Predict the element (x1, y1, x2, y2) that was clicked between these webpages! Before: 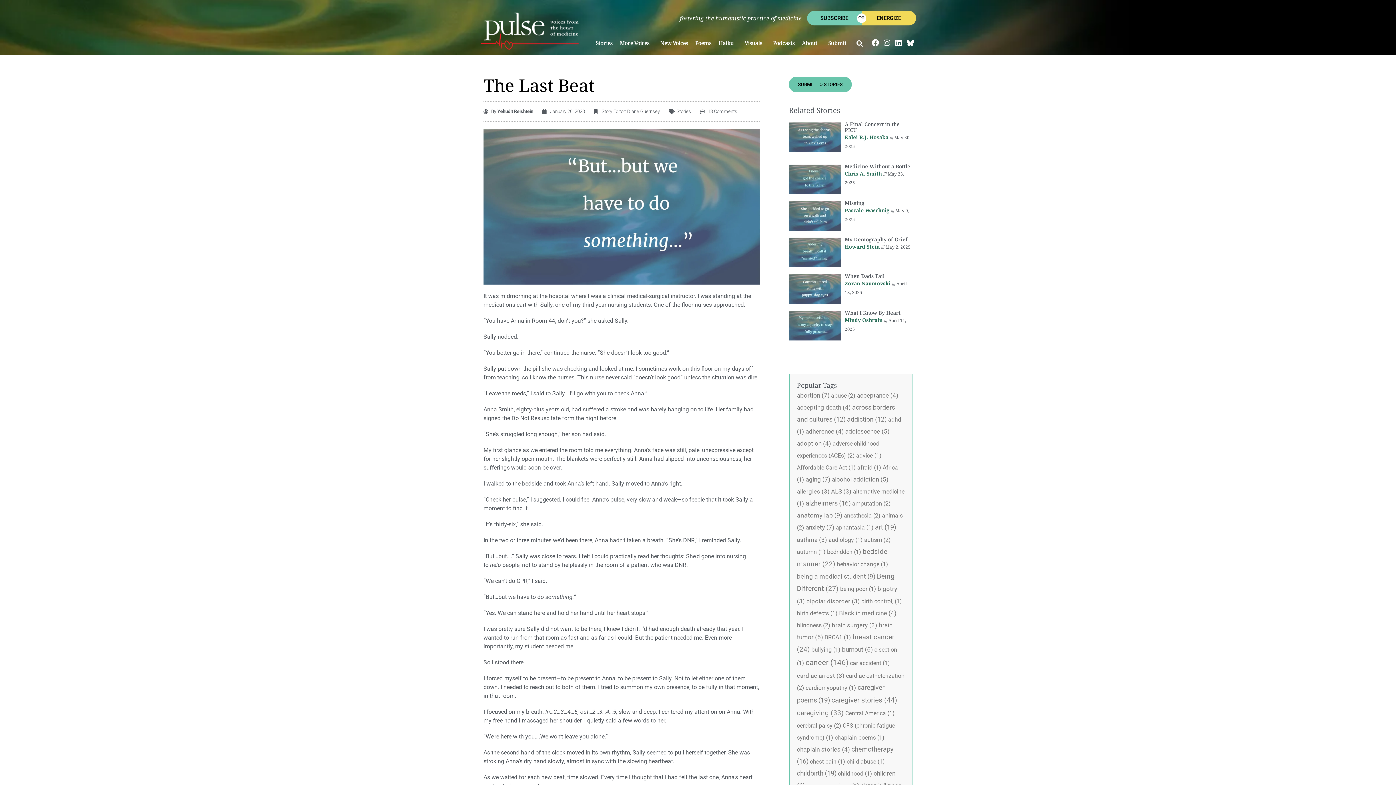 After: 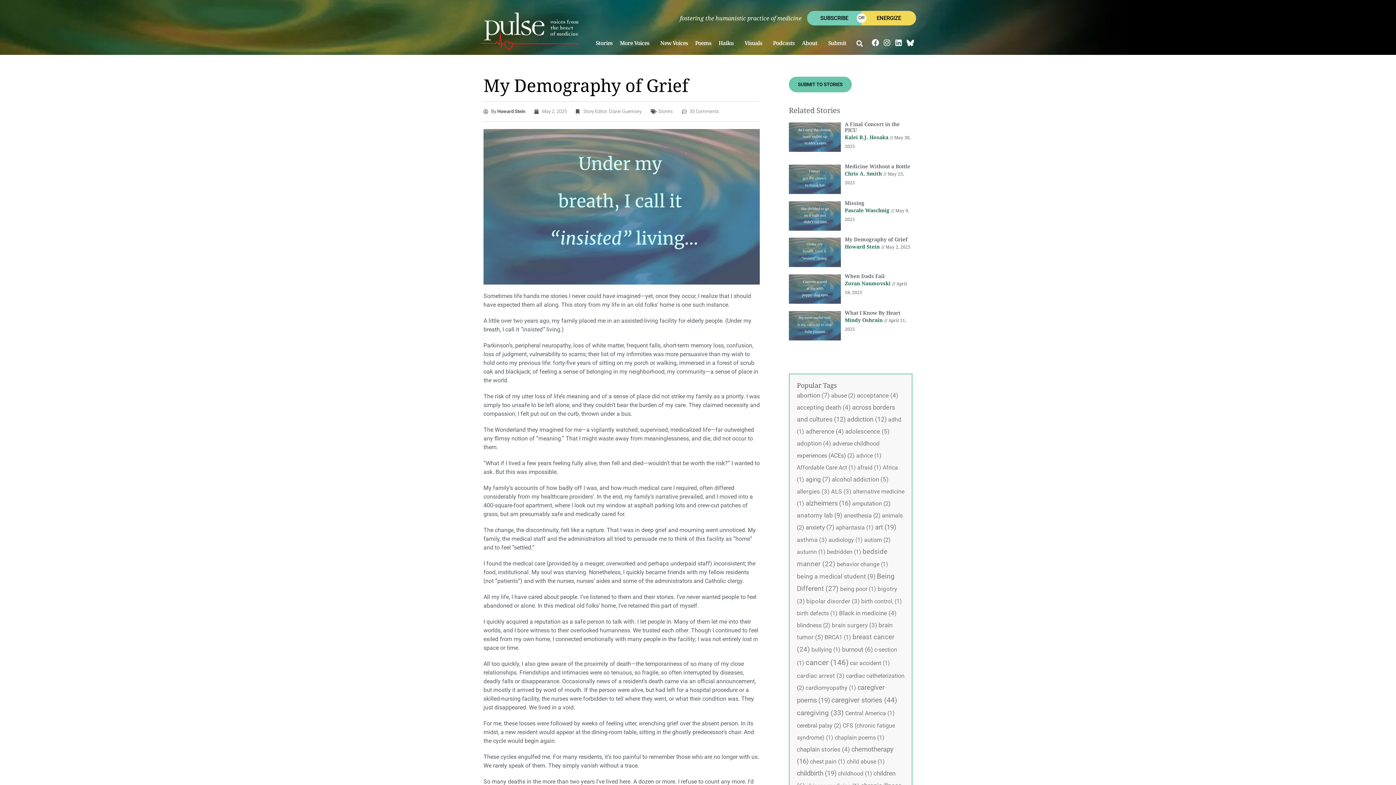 Action: bbox: (789, 236, 841, 268)